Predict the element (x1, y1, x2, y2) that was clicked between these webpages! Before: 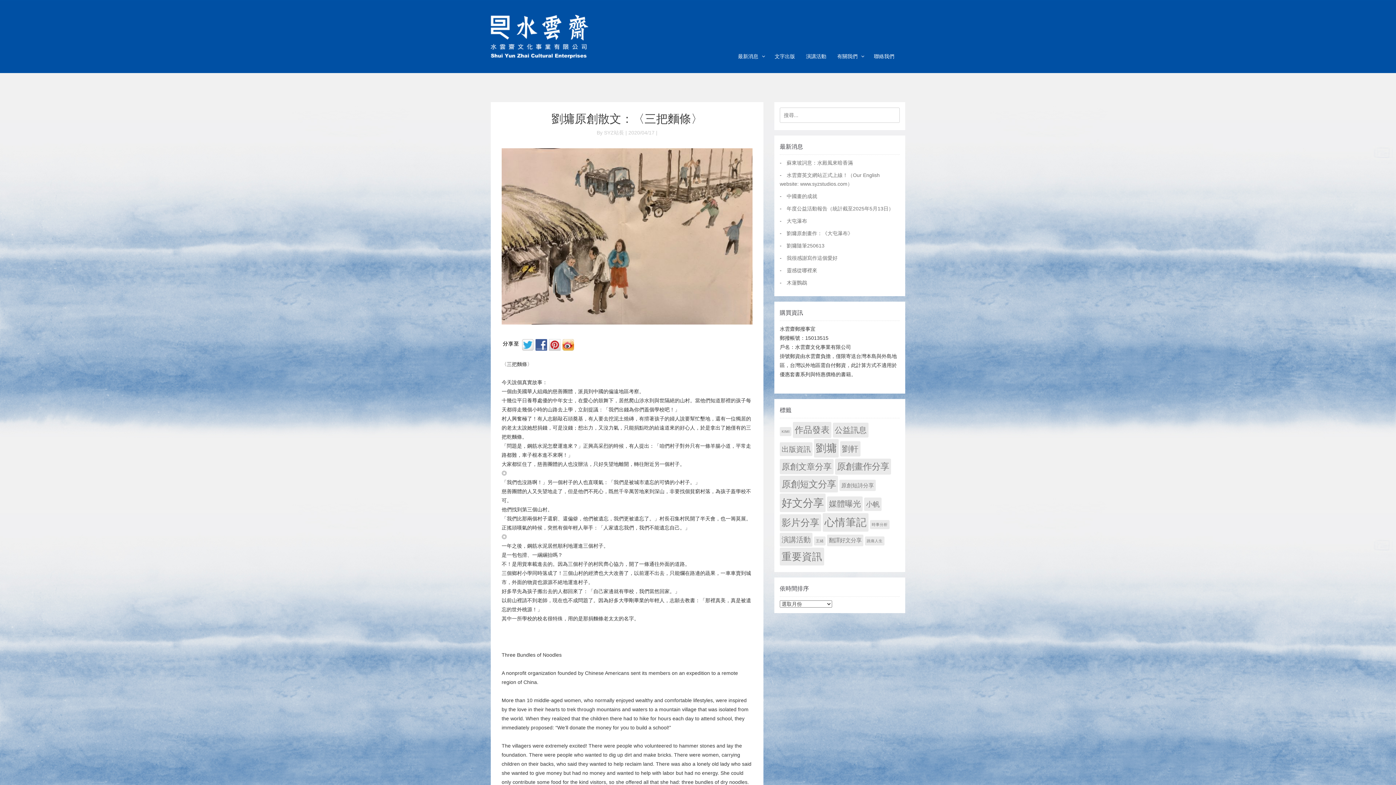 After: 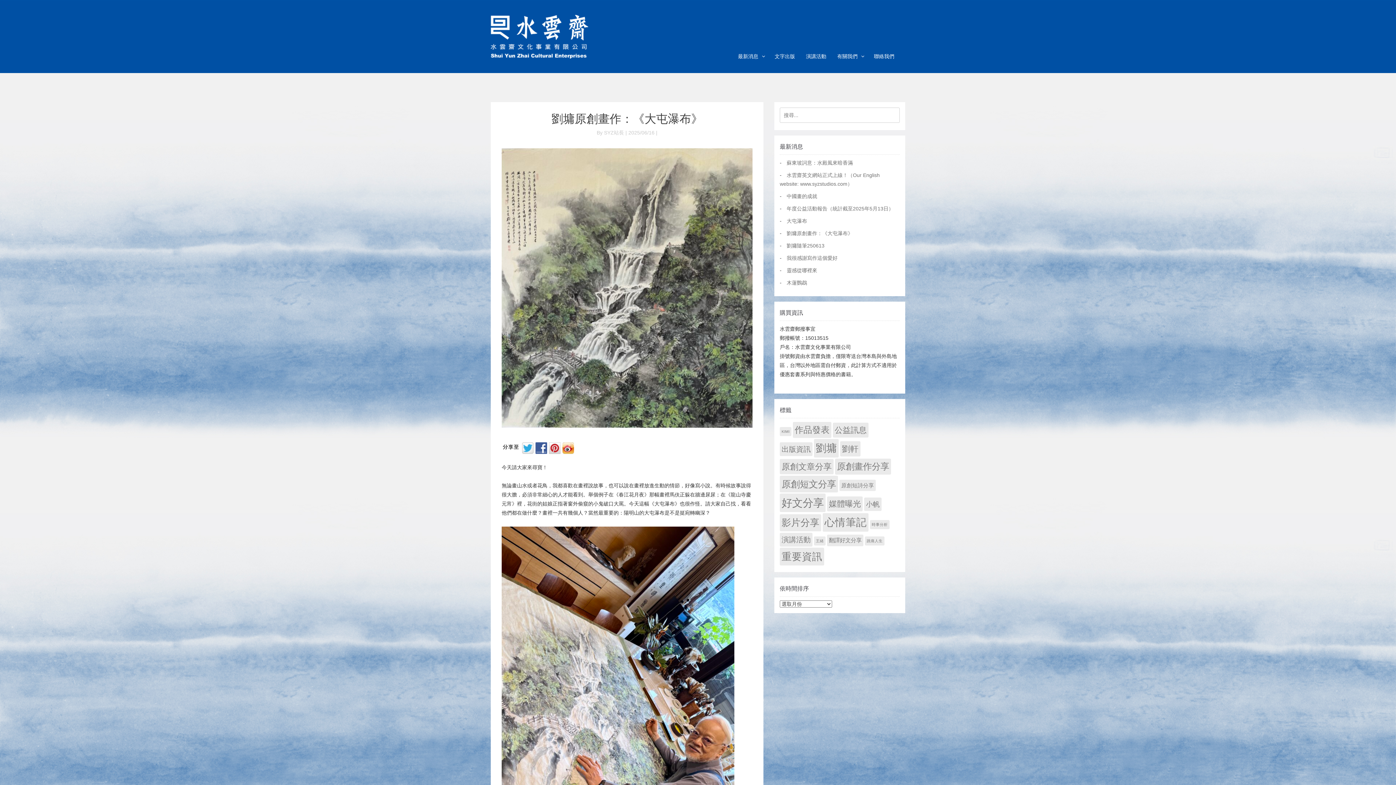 Action: label: 劉墉原創畫作：《大屯瀑布》 bbox: (786, 230, 853, 236)